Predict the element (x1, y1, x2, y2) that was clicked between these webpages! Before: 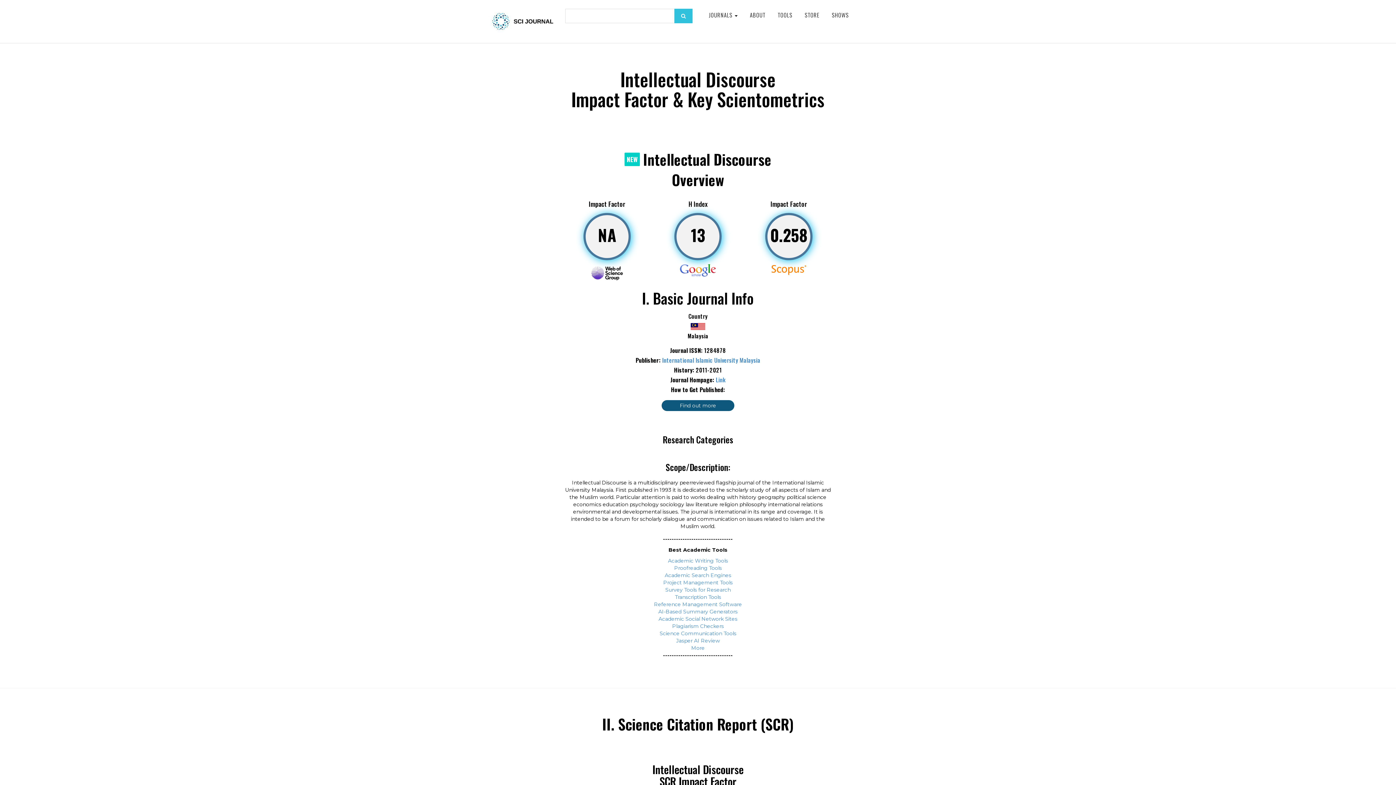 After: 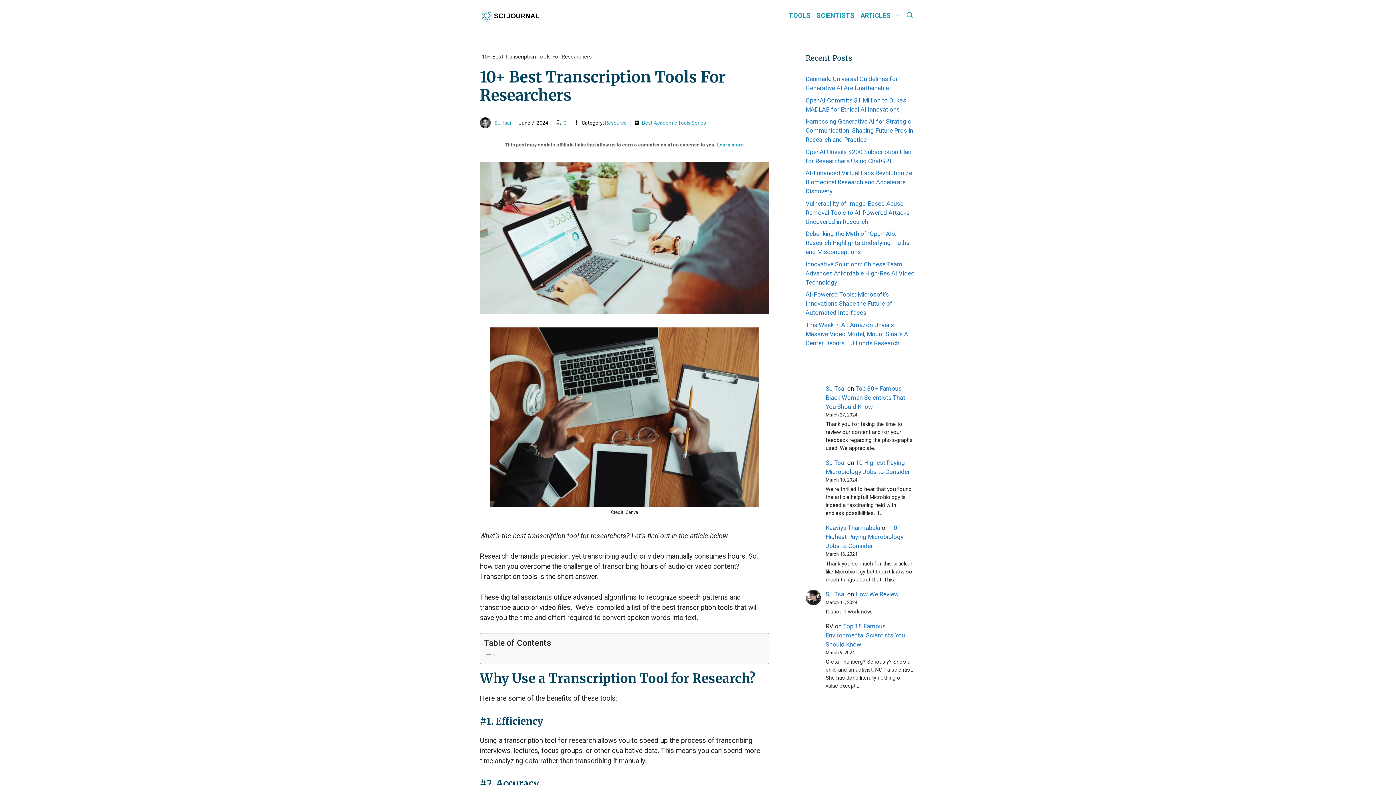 Action: label: Transcription Tools bbox: (675, 594, 721, 600)